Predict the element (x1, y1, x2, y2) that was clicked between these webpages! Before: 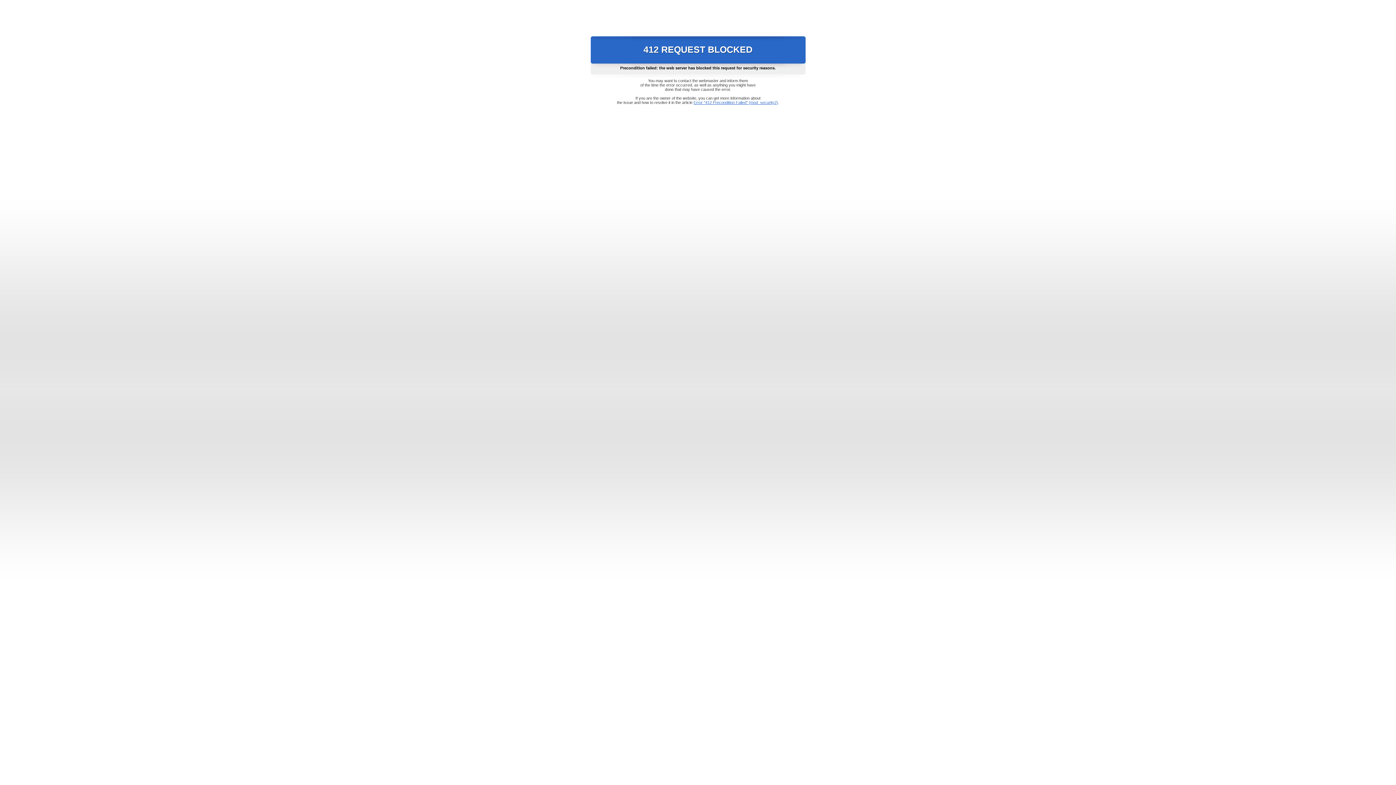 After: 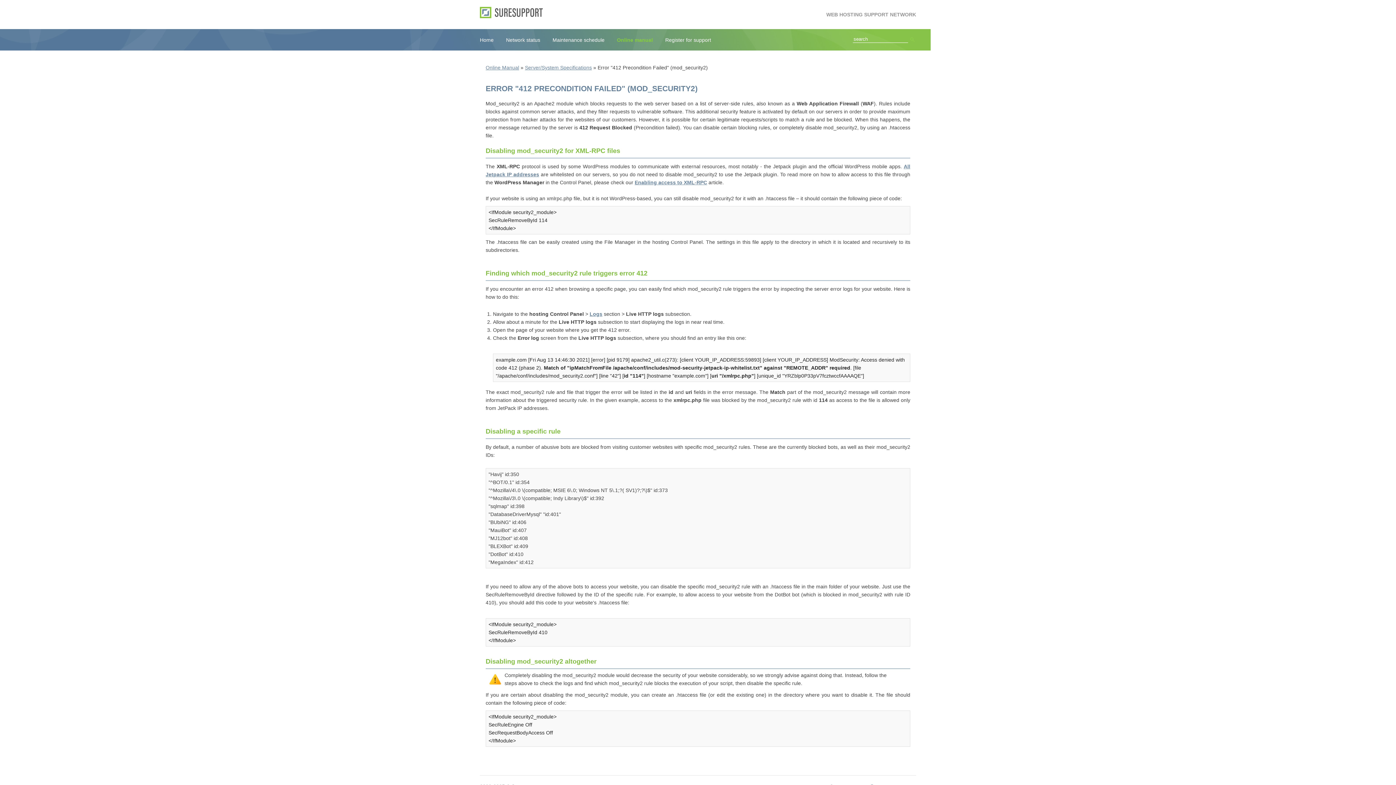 Action: bbox: (693, 100, 778, 104) label: Error "412 Precondition Failed" (mod_security2)